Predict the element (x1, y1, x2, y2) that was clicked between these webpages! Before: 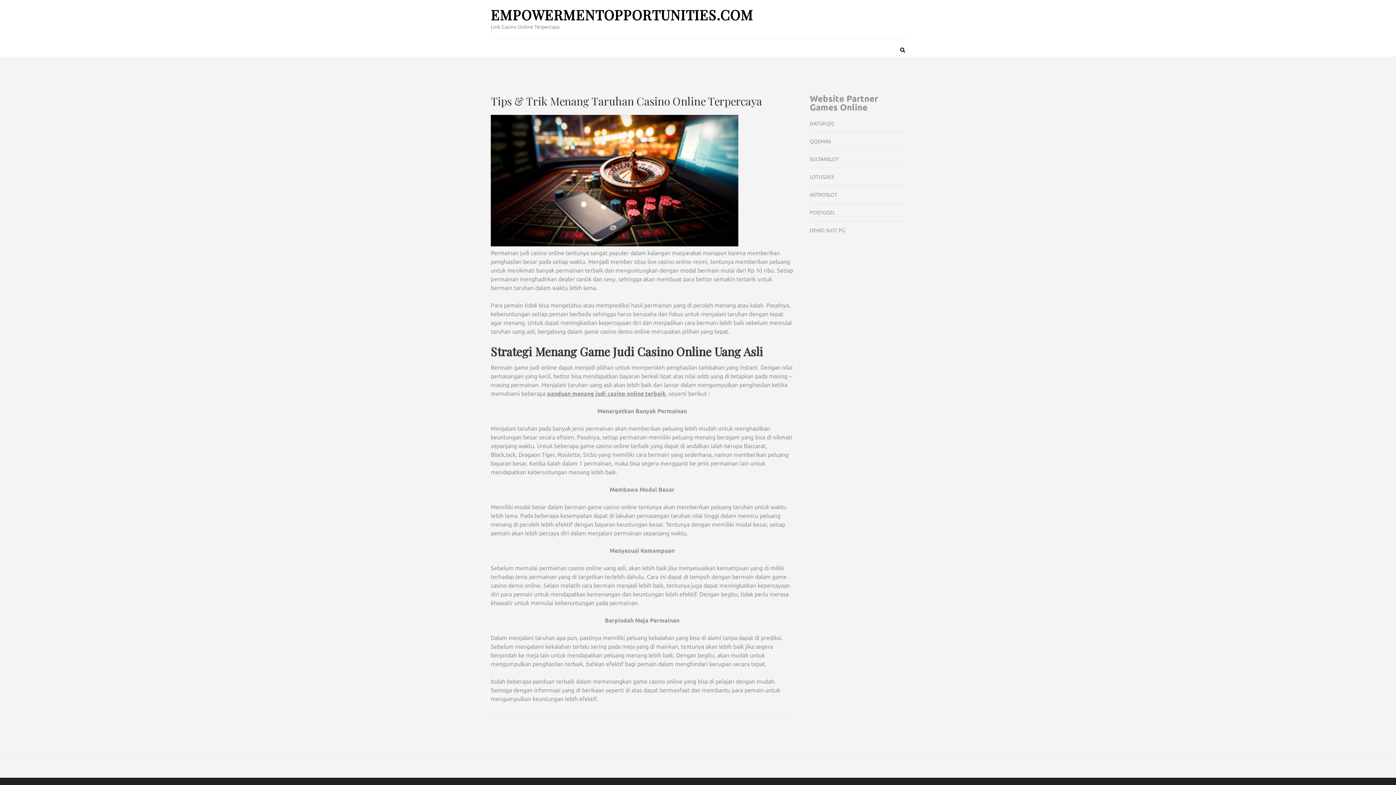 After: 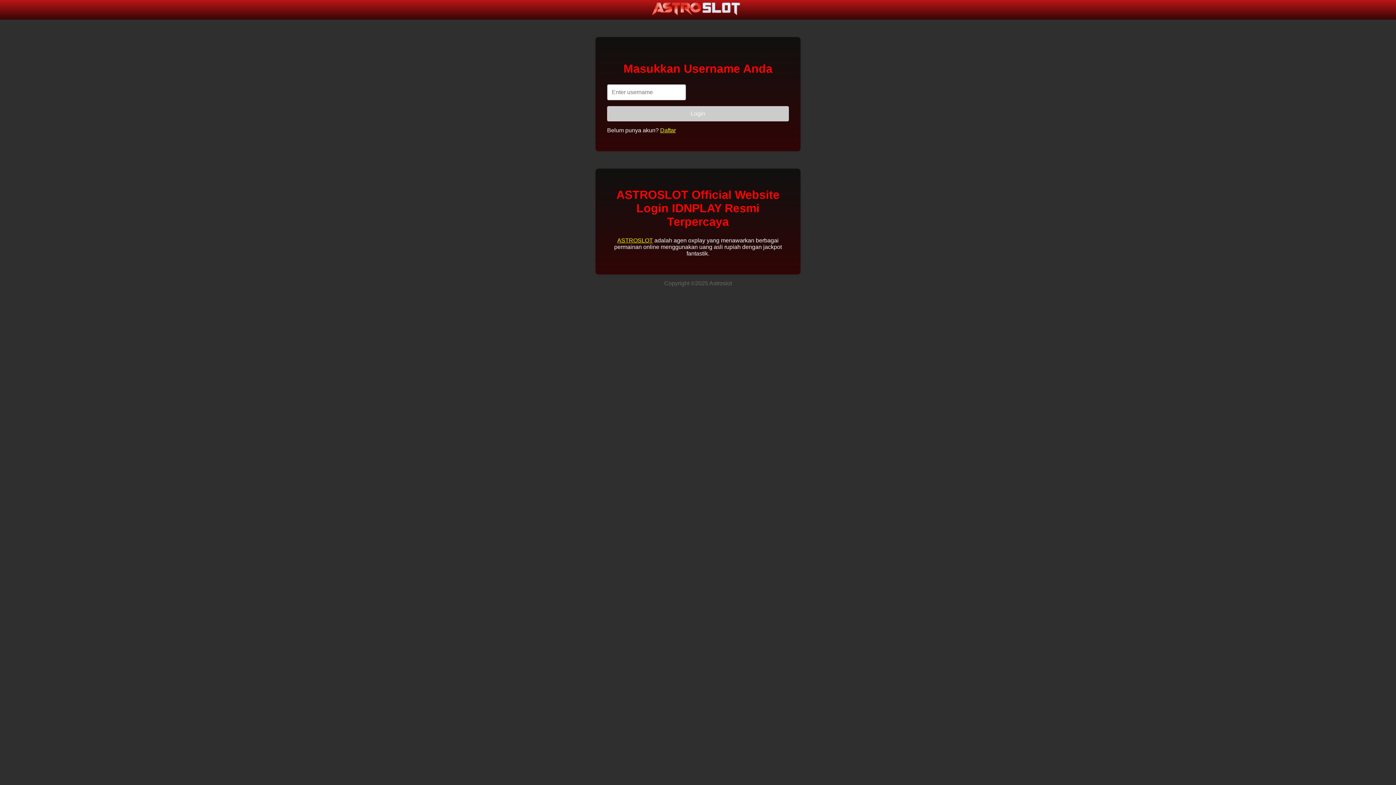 Action: bbox: (810, 191, 837, 197) label: ASTROSLOT